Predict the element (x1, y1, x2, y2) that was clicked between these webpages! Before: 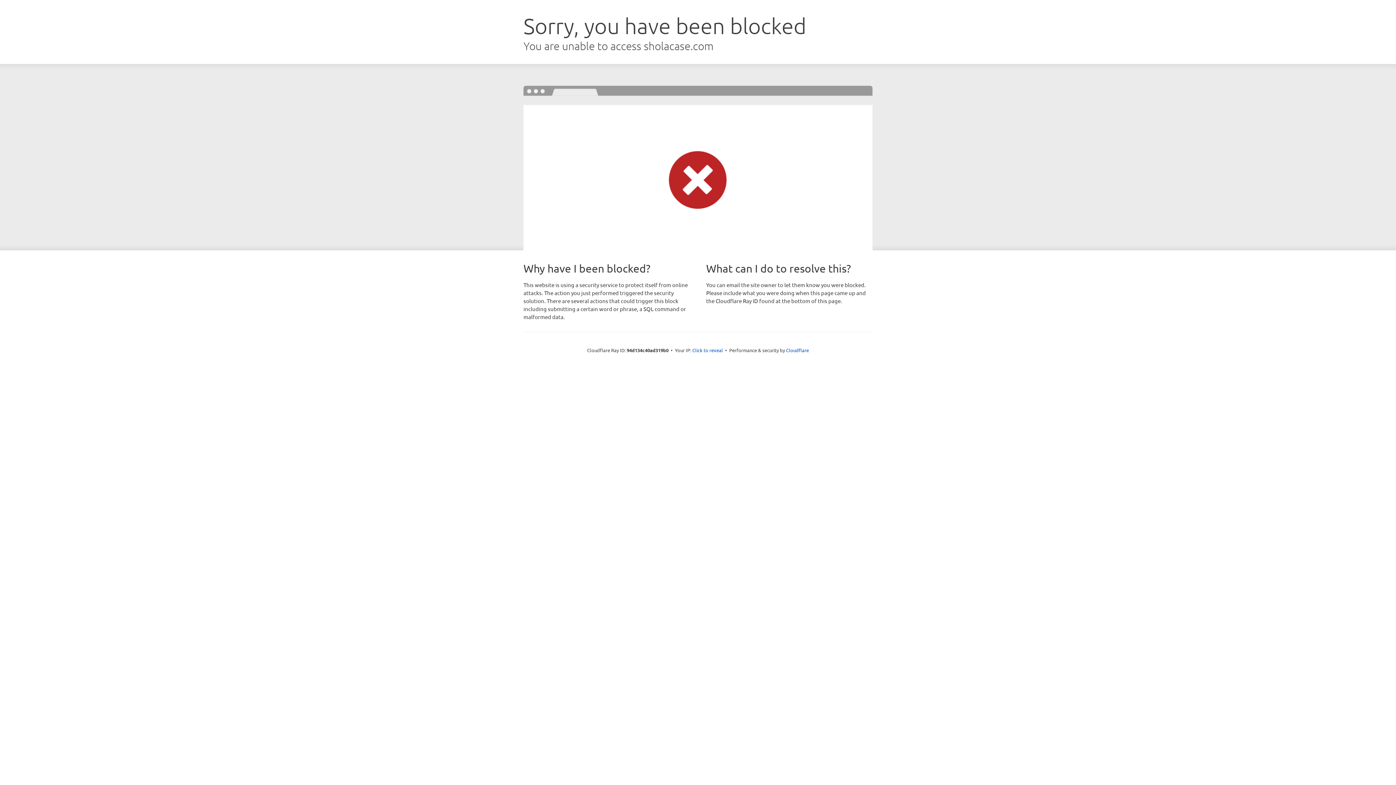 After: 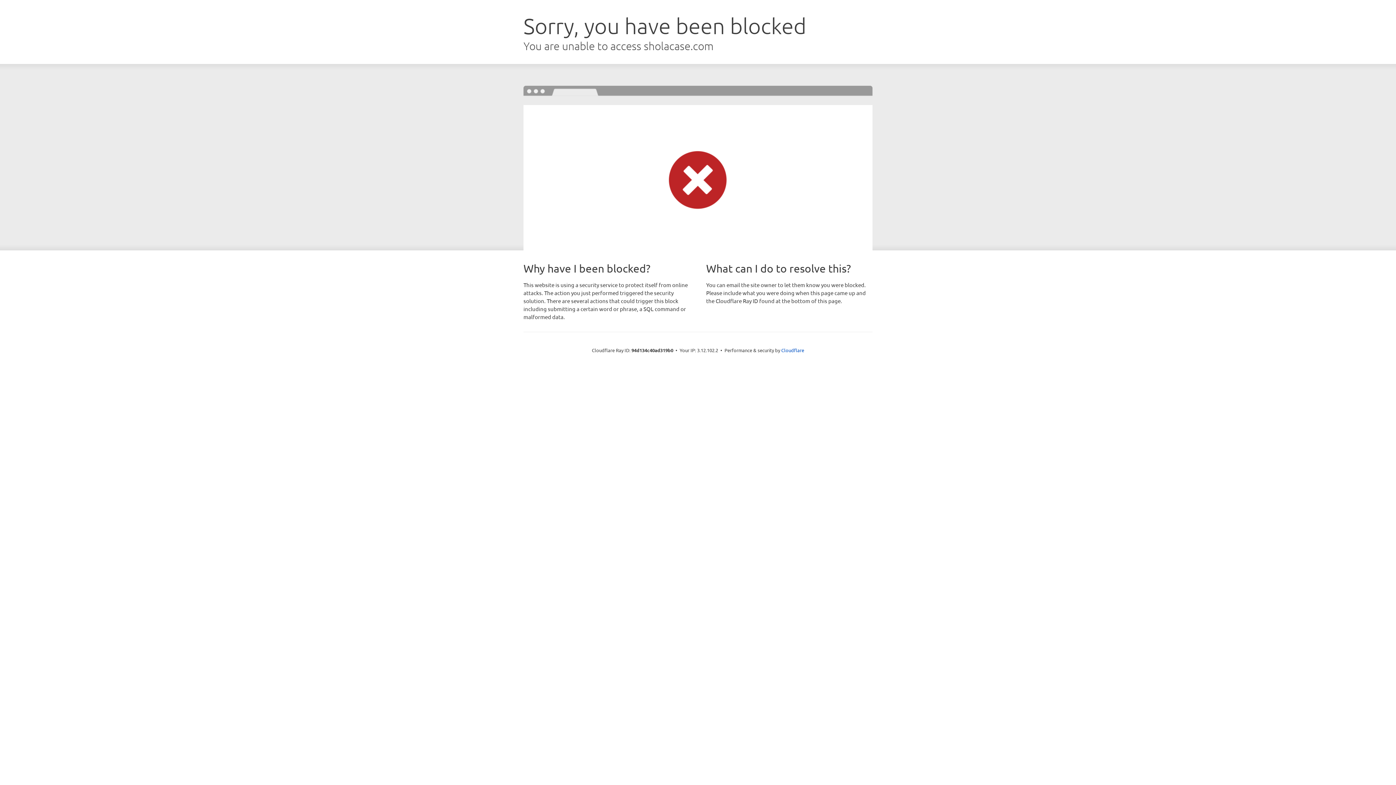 Action: bbox: (692, 346, 723, 353) label: Click to reveal